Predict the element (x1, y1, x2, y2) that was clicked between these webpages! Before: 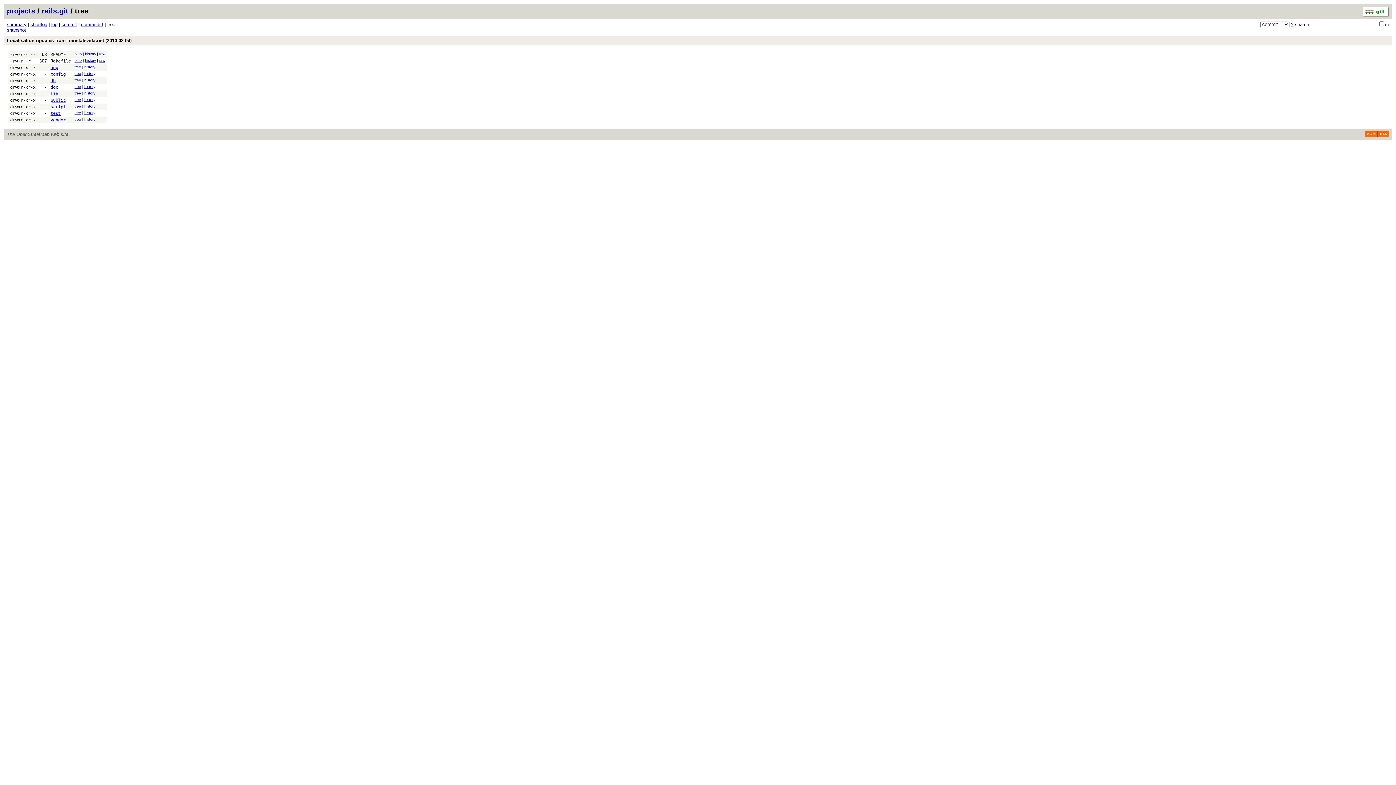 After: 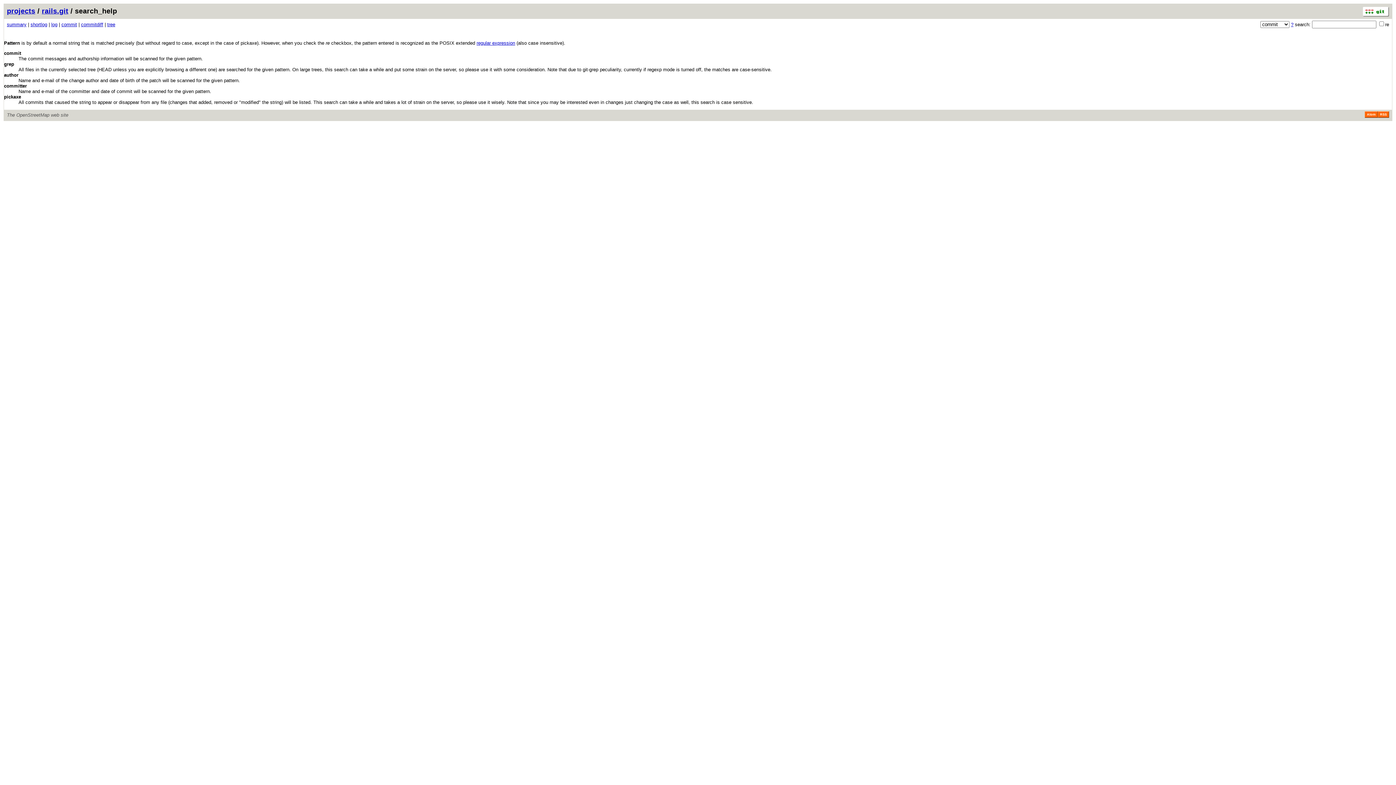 Action: label: ? bbox: (1291, 21, 1293, 27)